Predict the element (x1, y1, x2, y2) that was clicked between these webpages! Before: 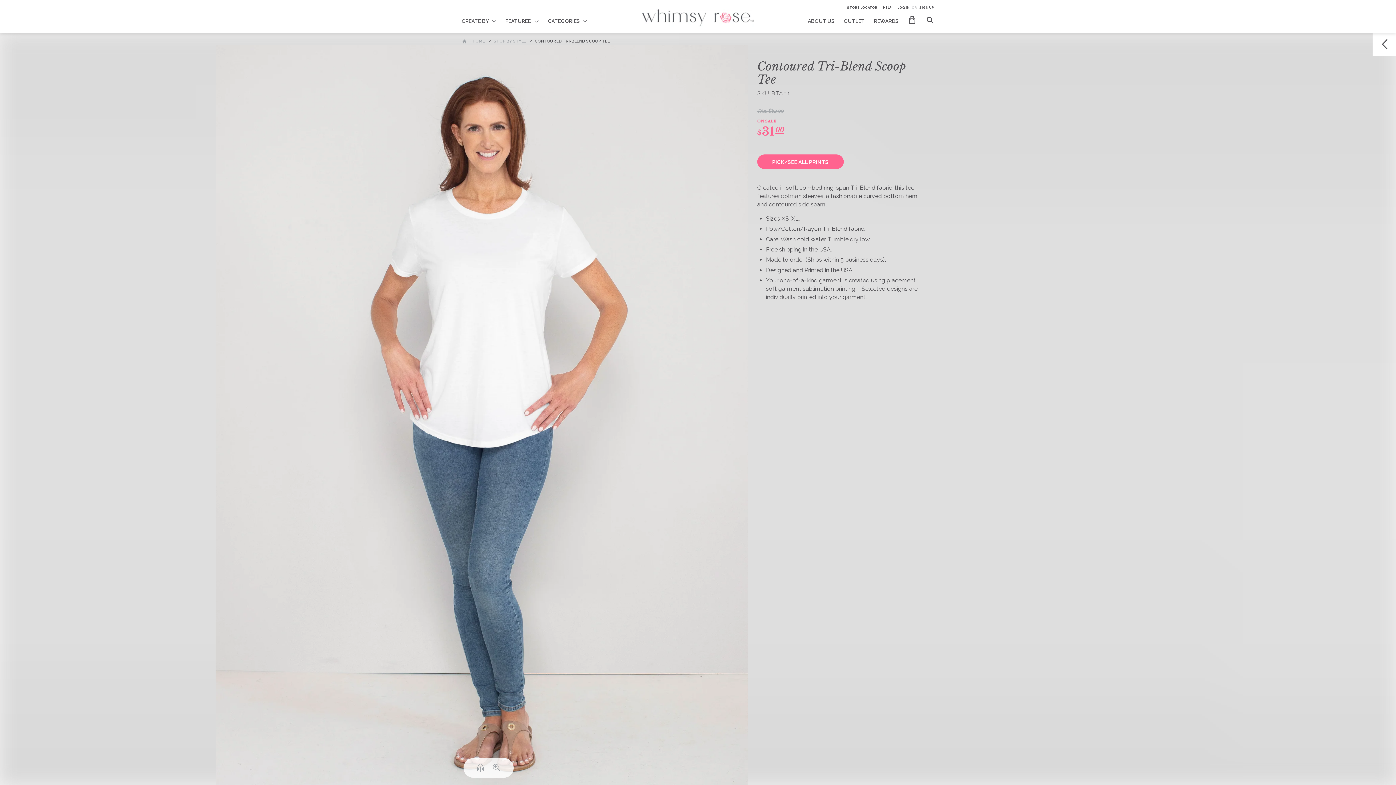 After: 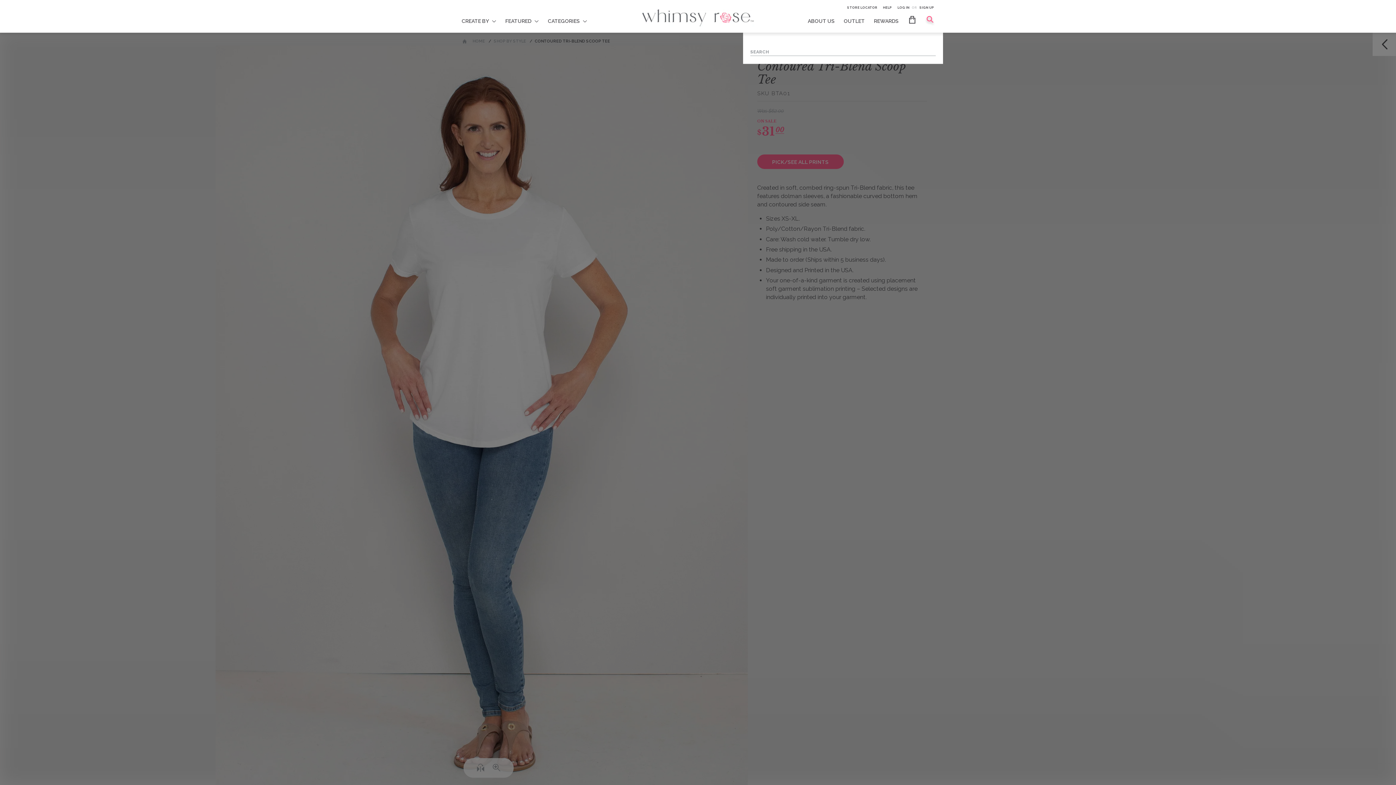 Action: label: # bbox: (925, 13, 934, 26)